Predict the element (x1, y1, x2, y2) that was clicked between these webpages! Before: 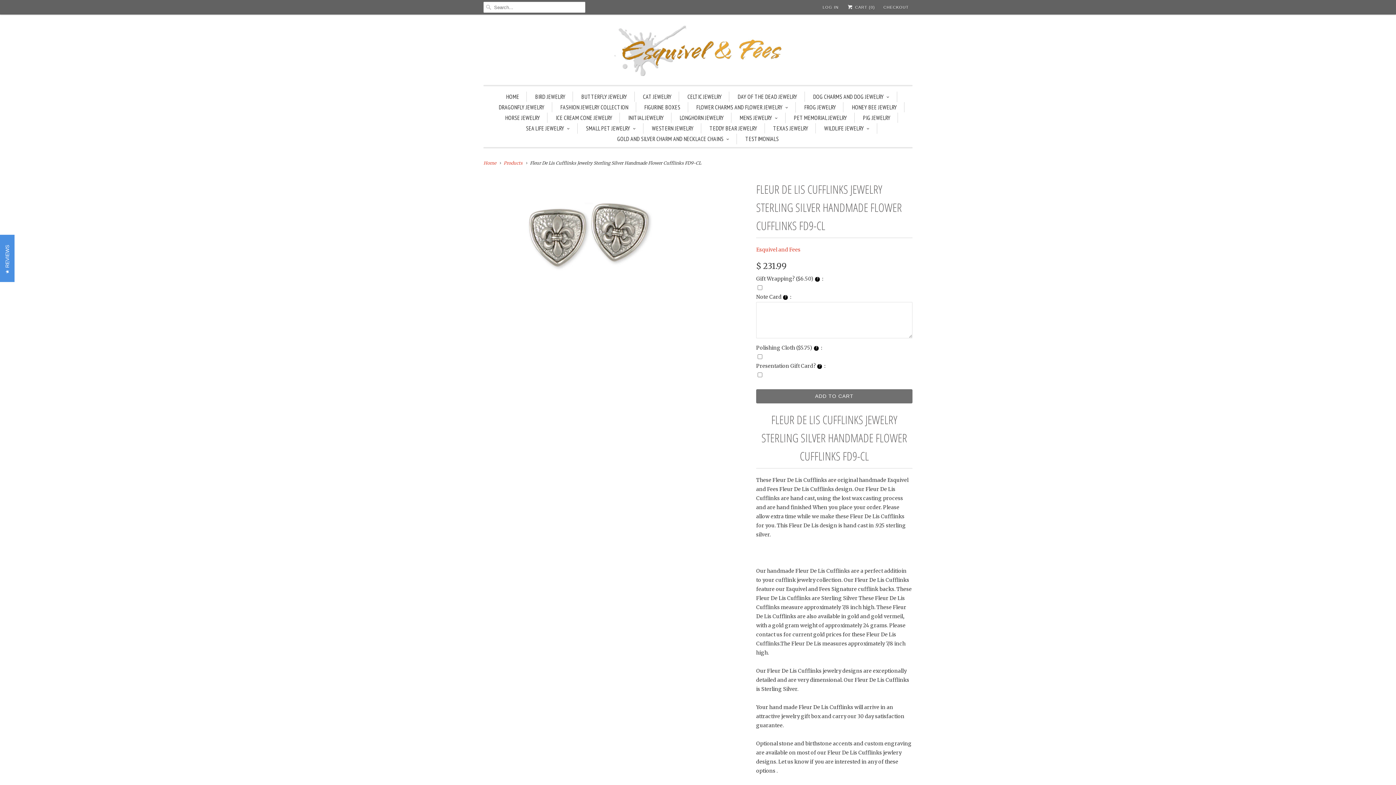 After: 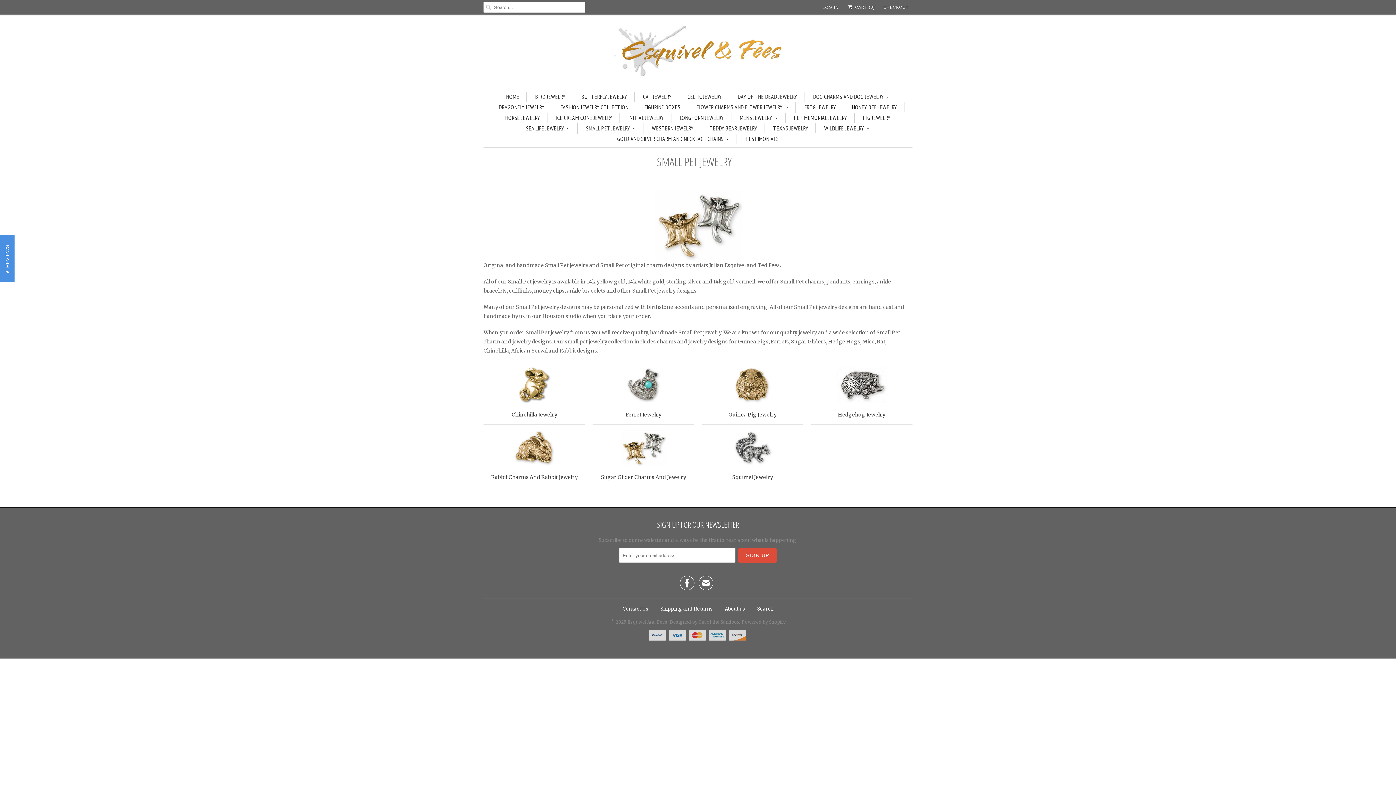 Action: bbox: (586, 123, 636, 133) label: SMALL PET JEWELRY